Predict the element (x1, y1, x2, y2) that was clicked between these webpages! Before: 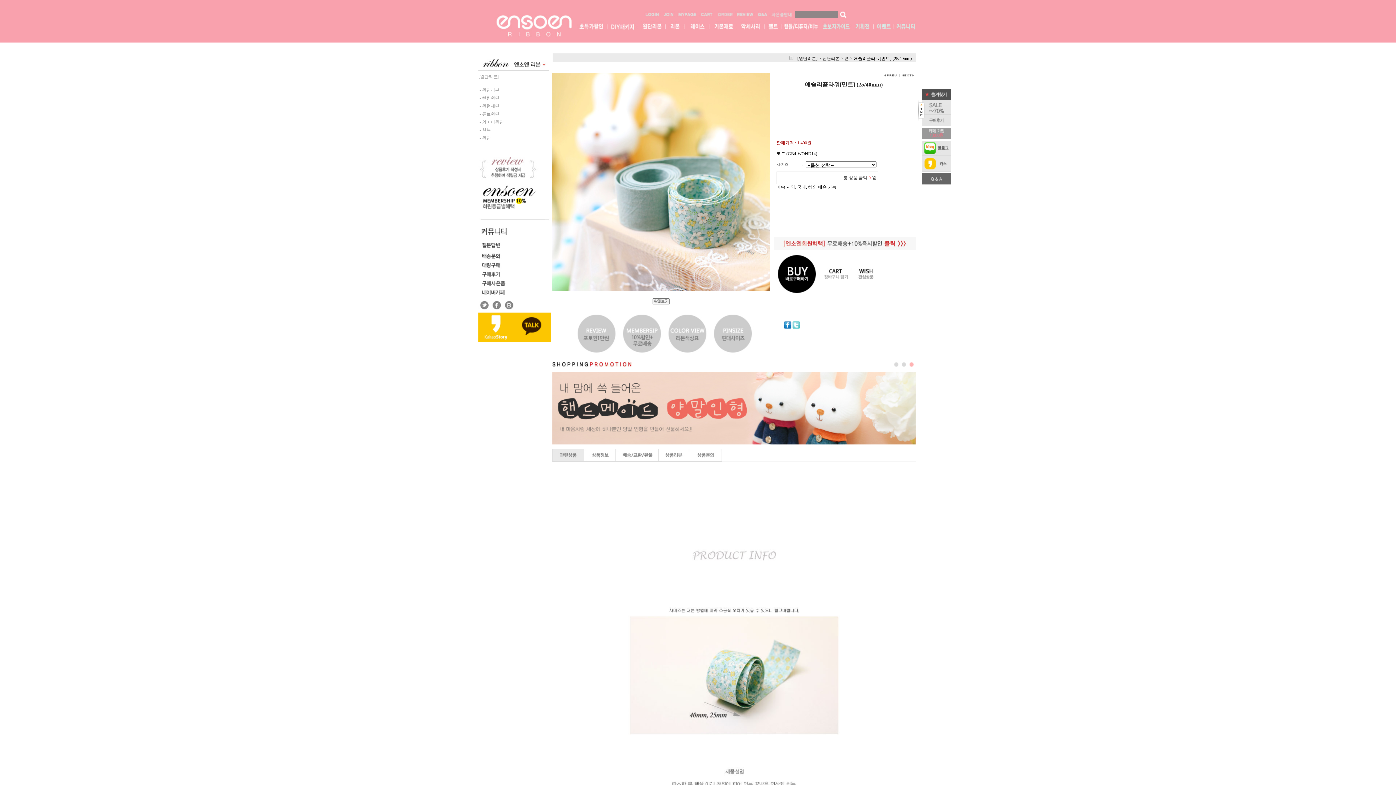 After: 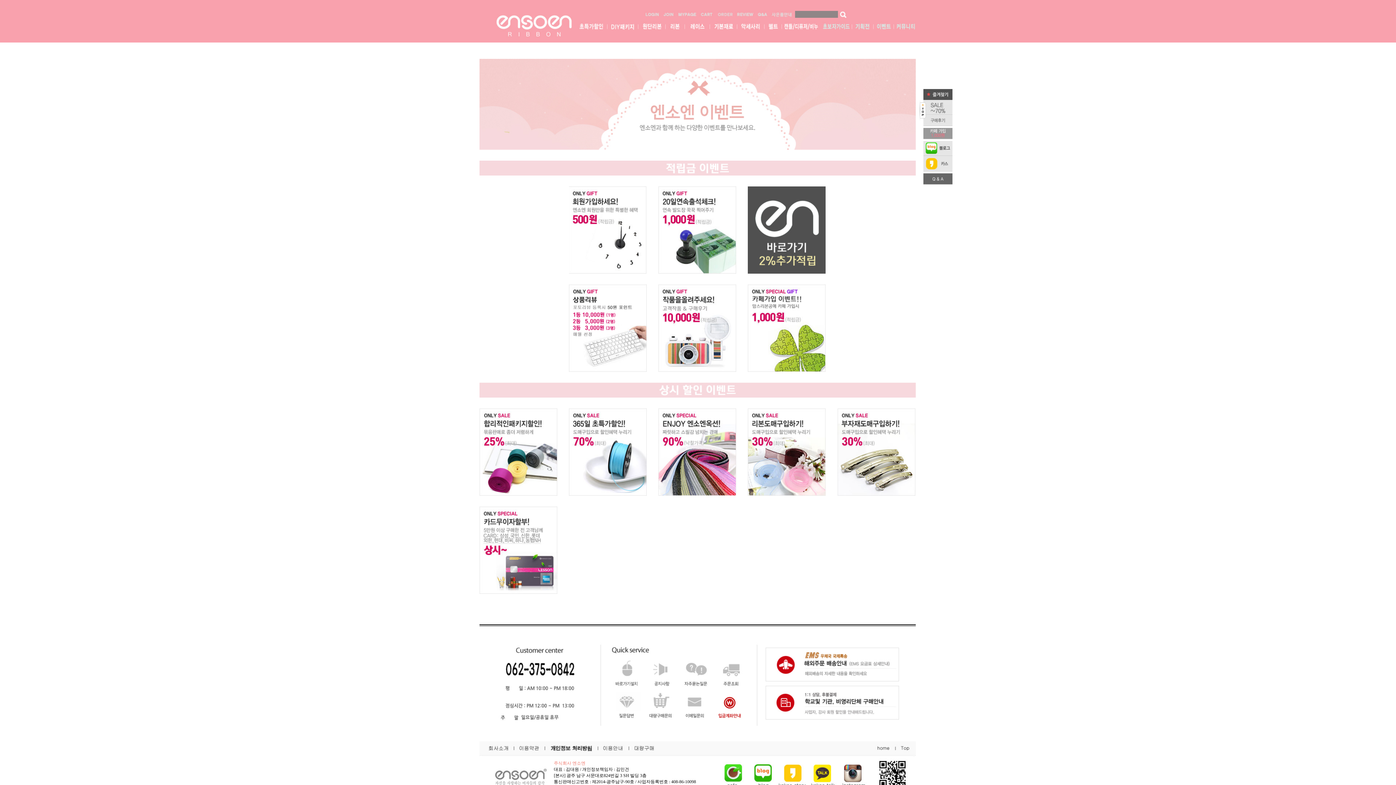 Action: bbox: (552, 362, 631, 368)